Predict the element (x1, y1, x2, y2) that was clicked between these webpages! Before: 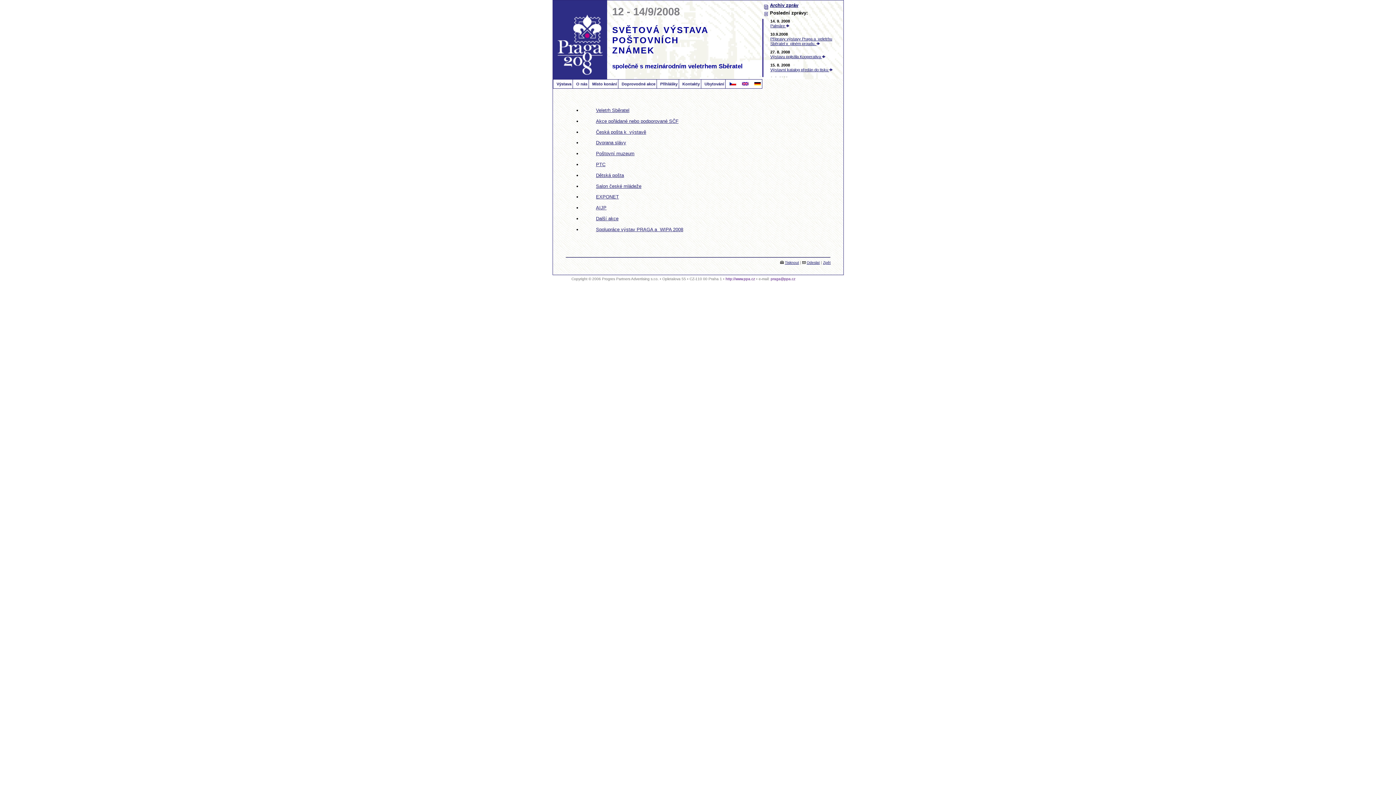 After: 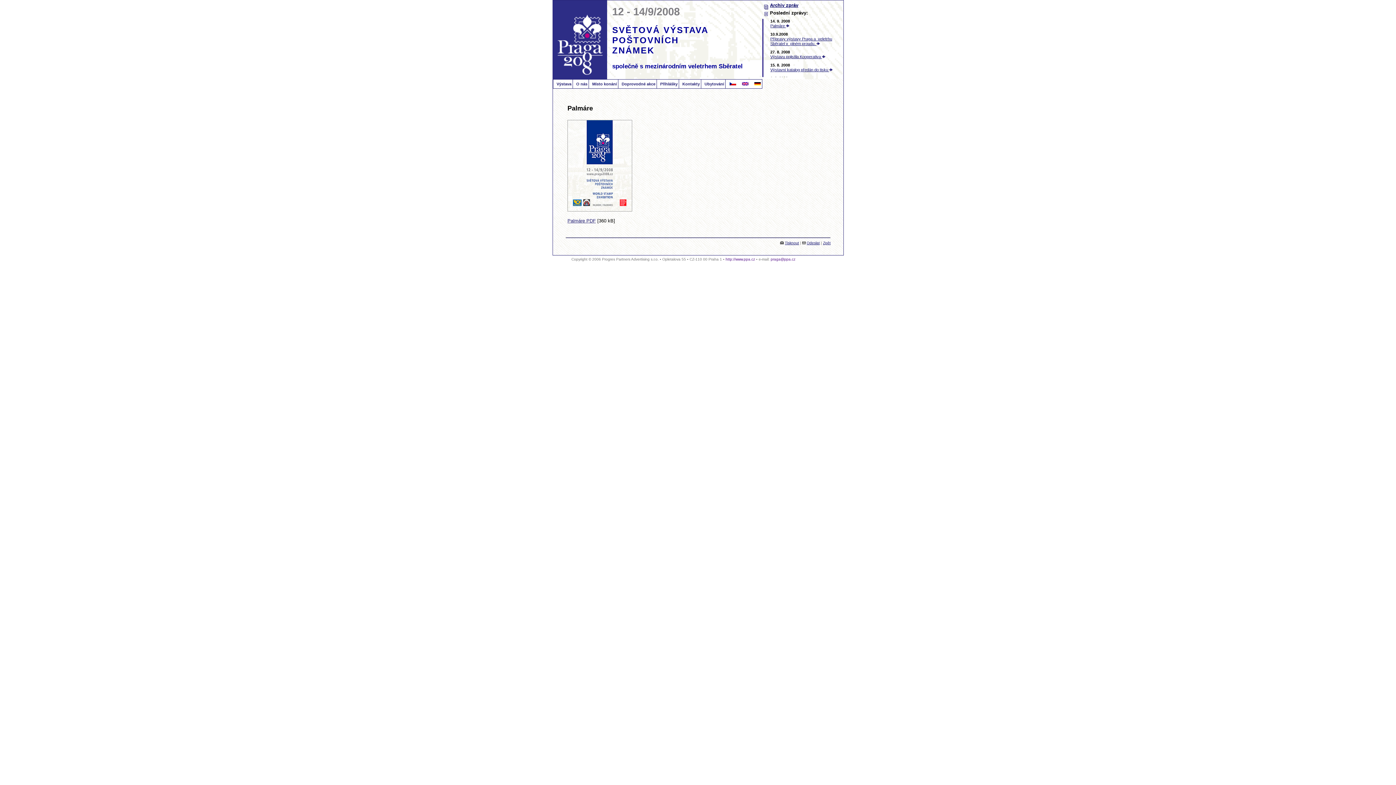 Action: label: Palmáre  bbox: (770, 23, 789, 28)